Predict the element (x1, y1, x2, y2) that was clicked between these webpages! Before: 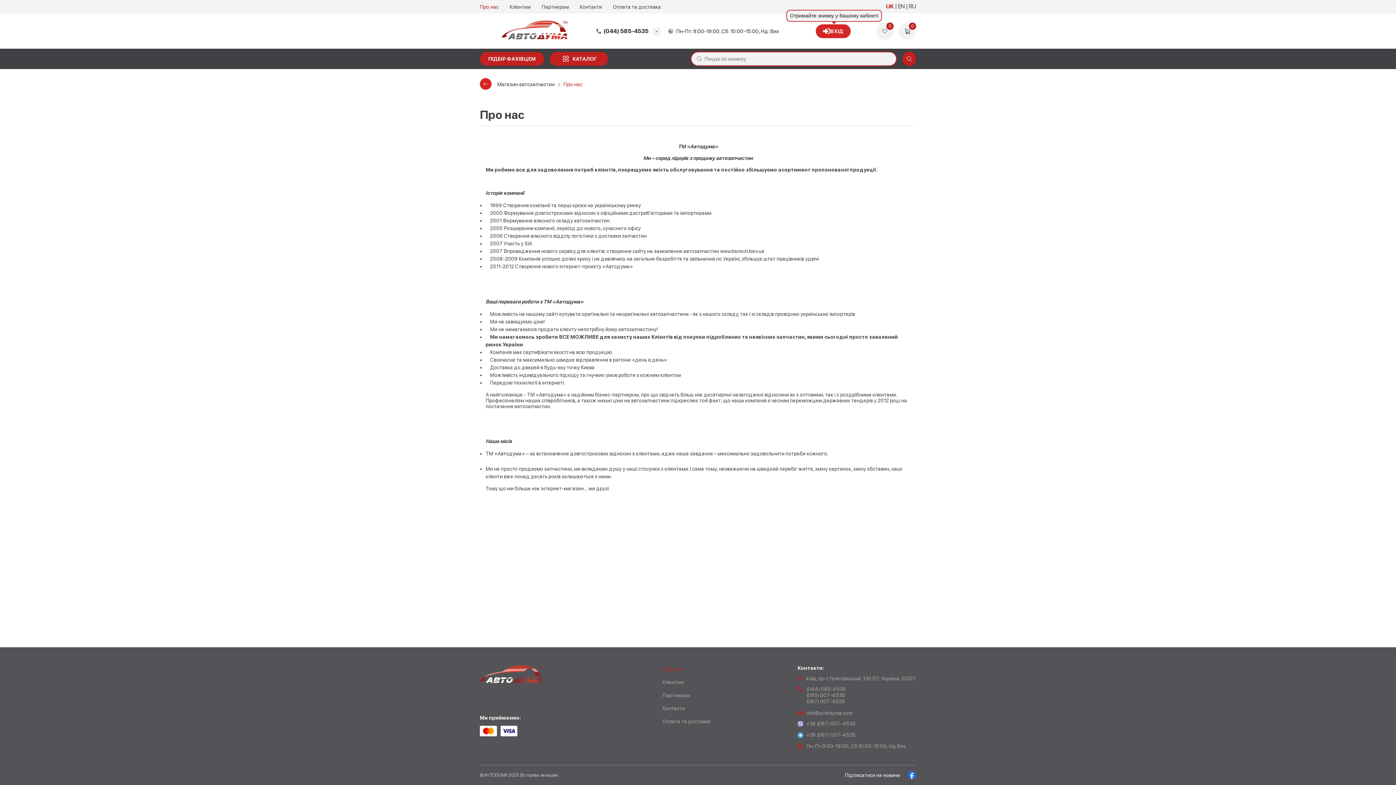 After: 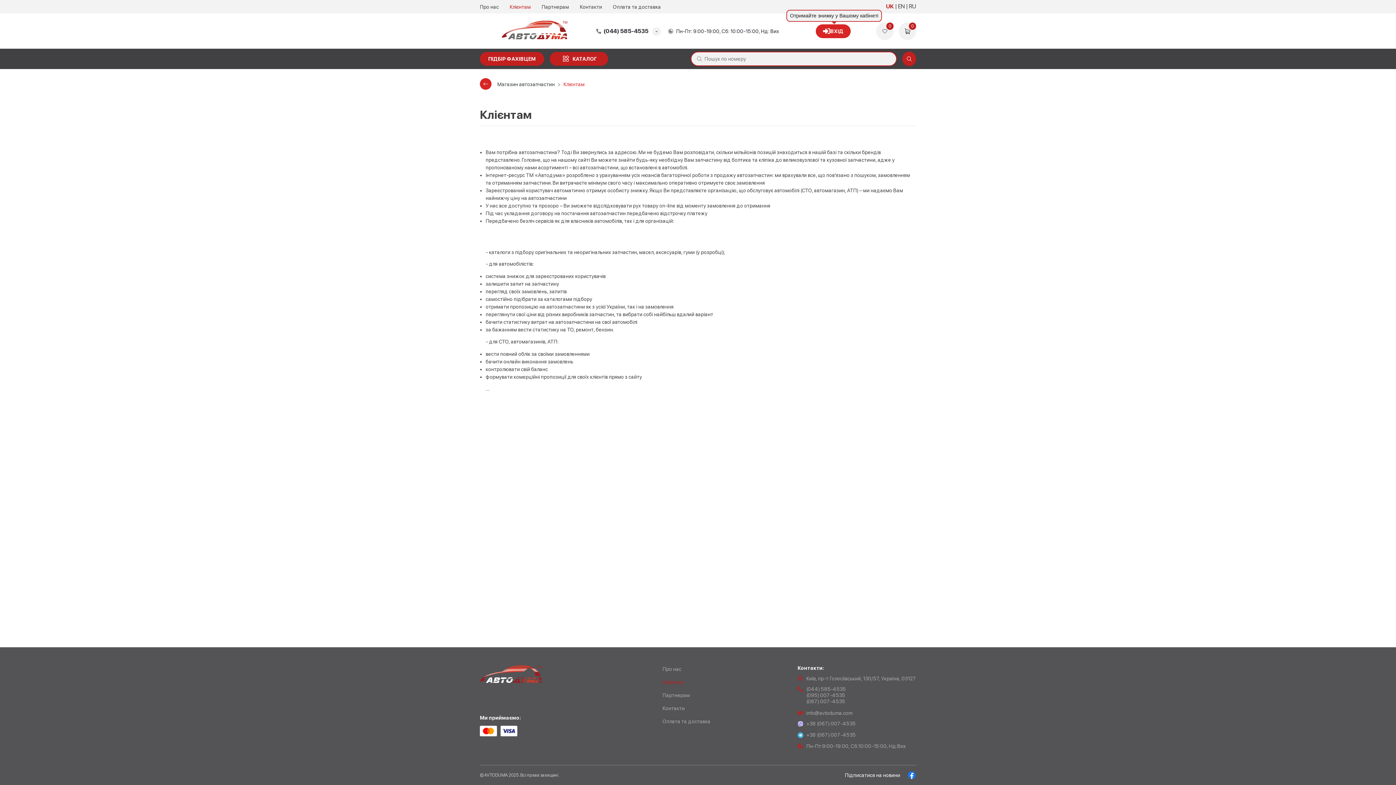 Action: label: Клієнтам bbox: (509, 0, 530, 13)